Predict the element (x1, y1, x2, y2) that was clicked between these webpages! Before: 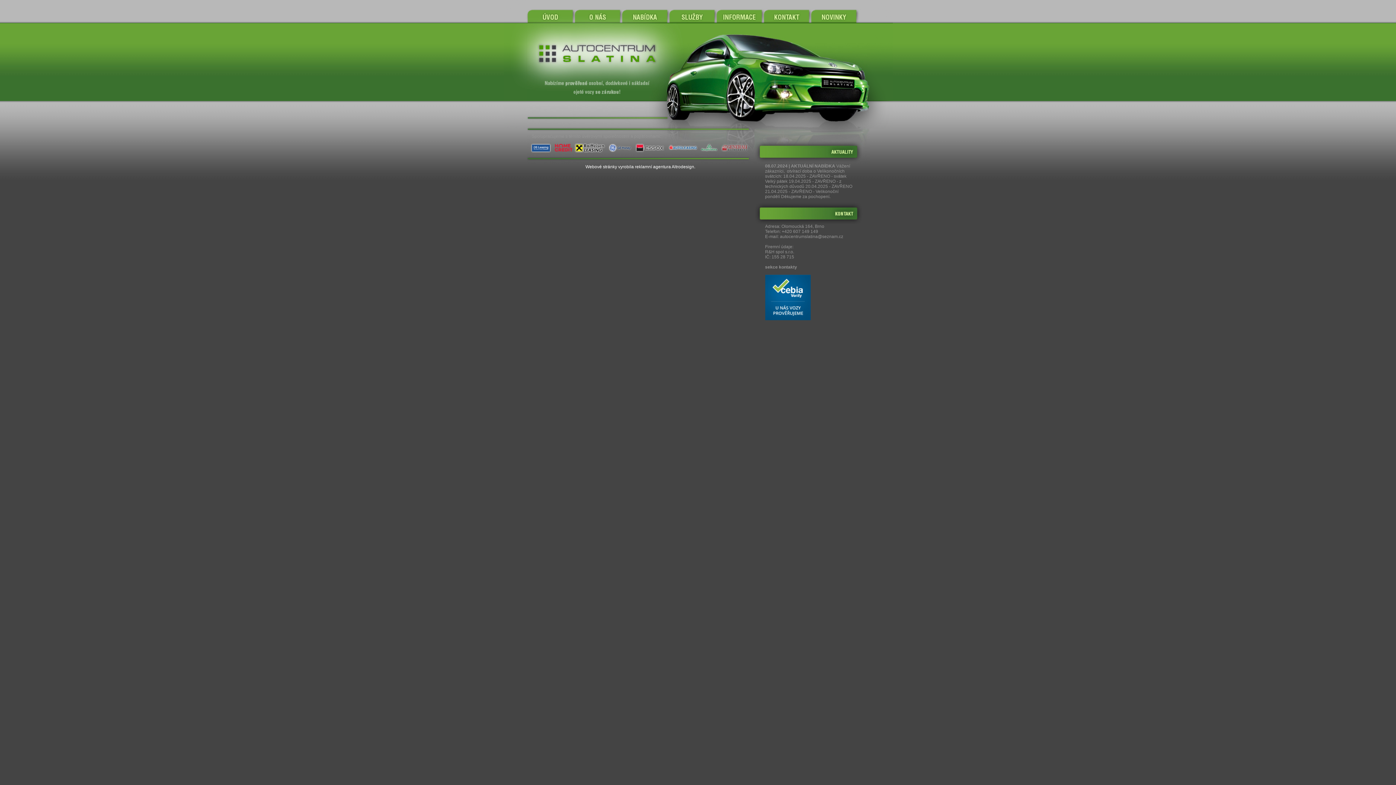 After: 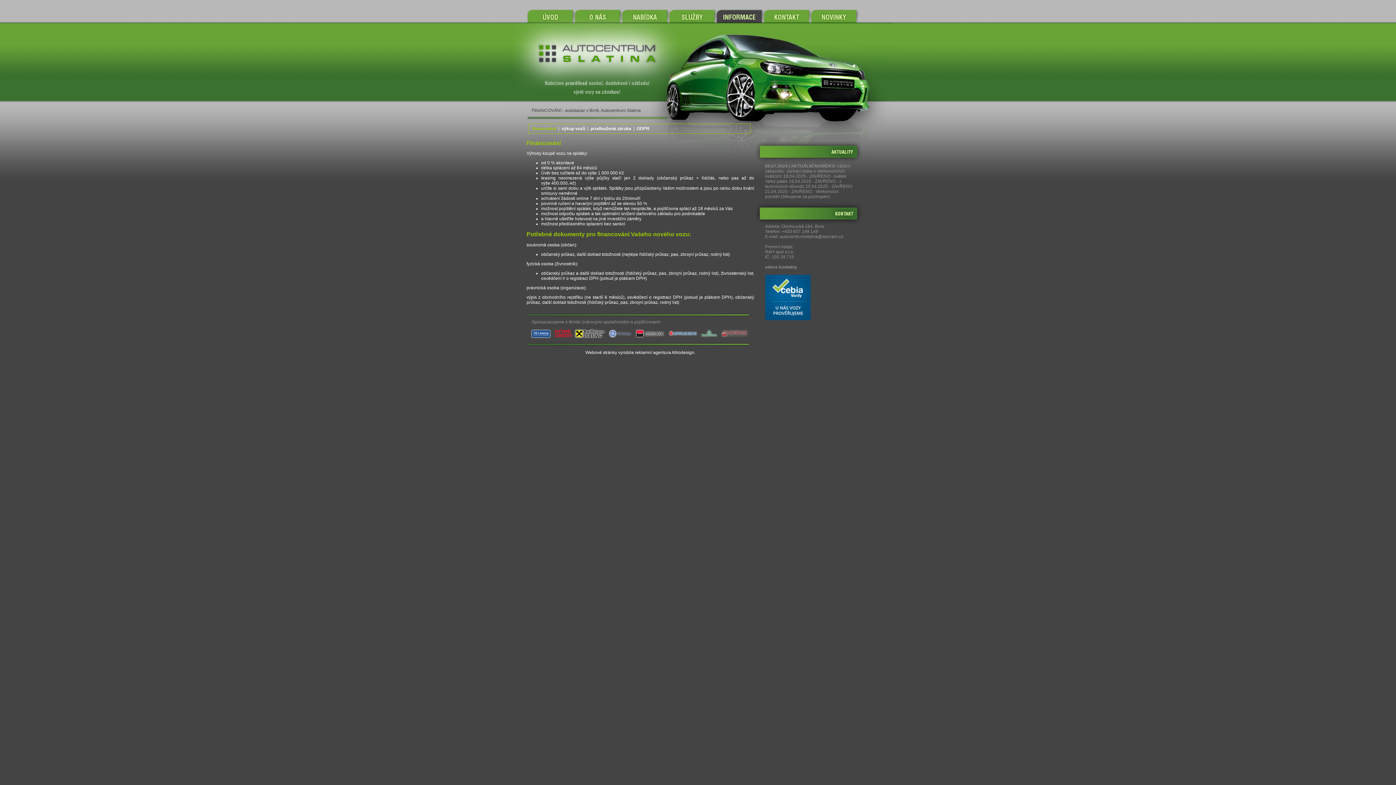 Action: bbox: (715, 9, 762, 22)